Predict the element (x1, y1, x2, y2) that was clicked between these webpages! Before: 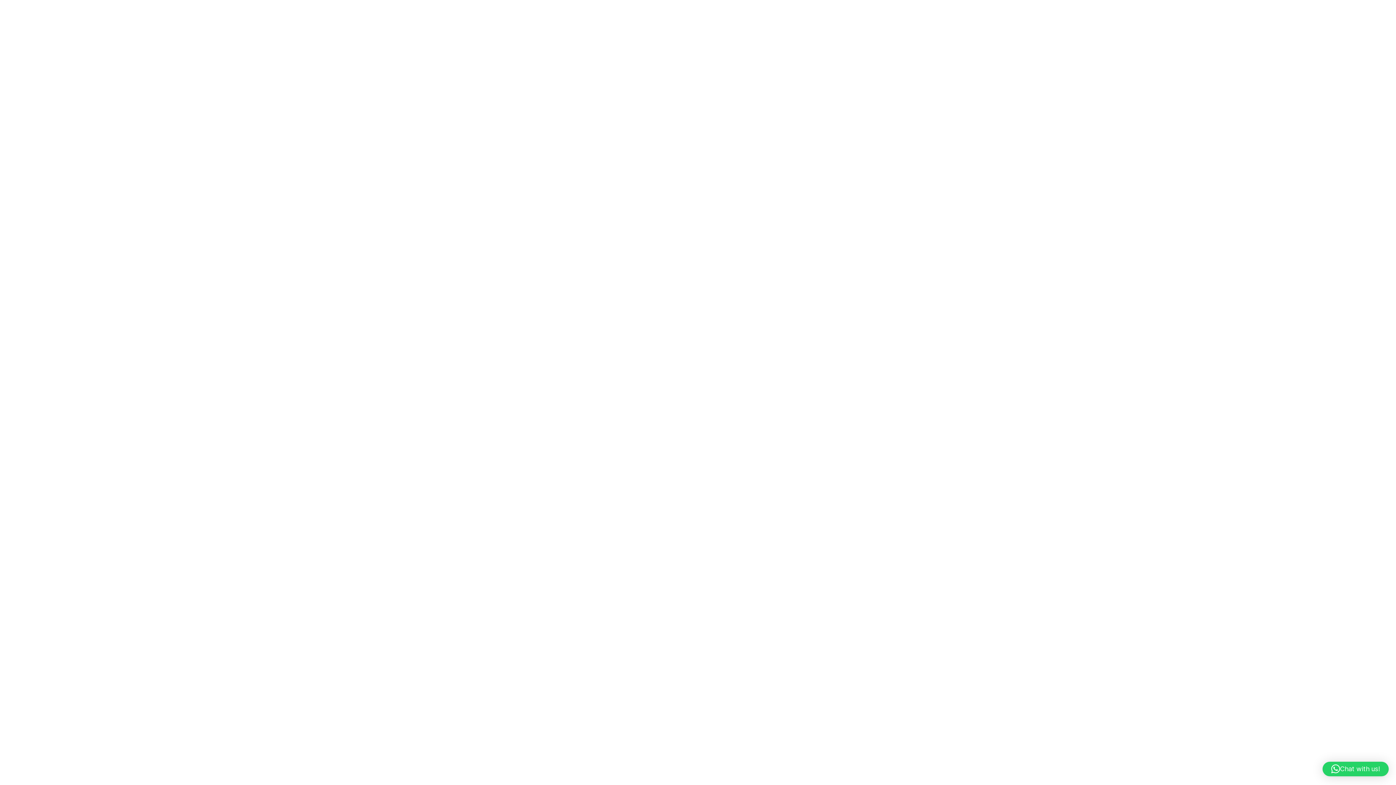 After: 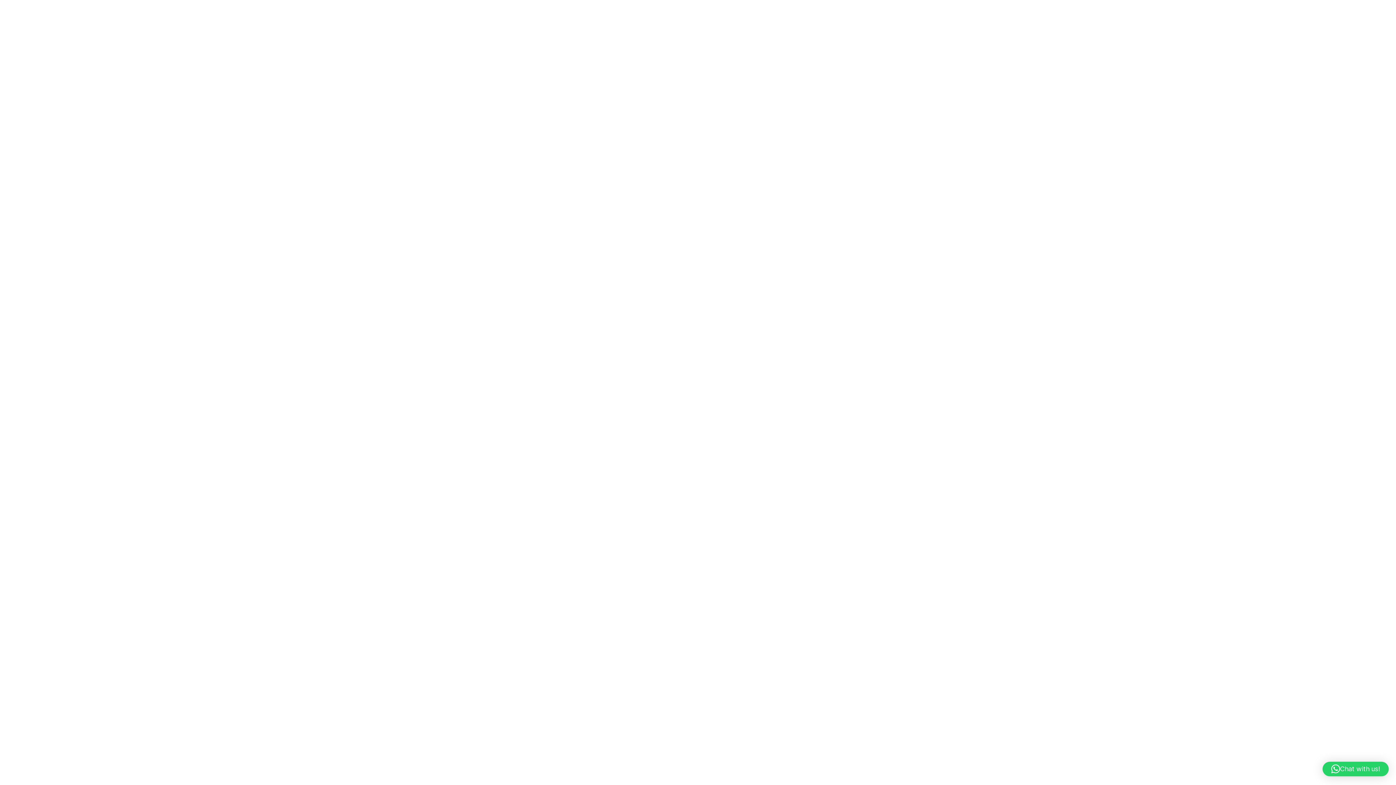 Action: bbox: (1322, 762, 1389, 776) label: Chat with us!